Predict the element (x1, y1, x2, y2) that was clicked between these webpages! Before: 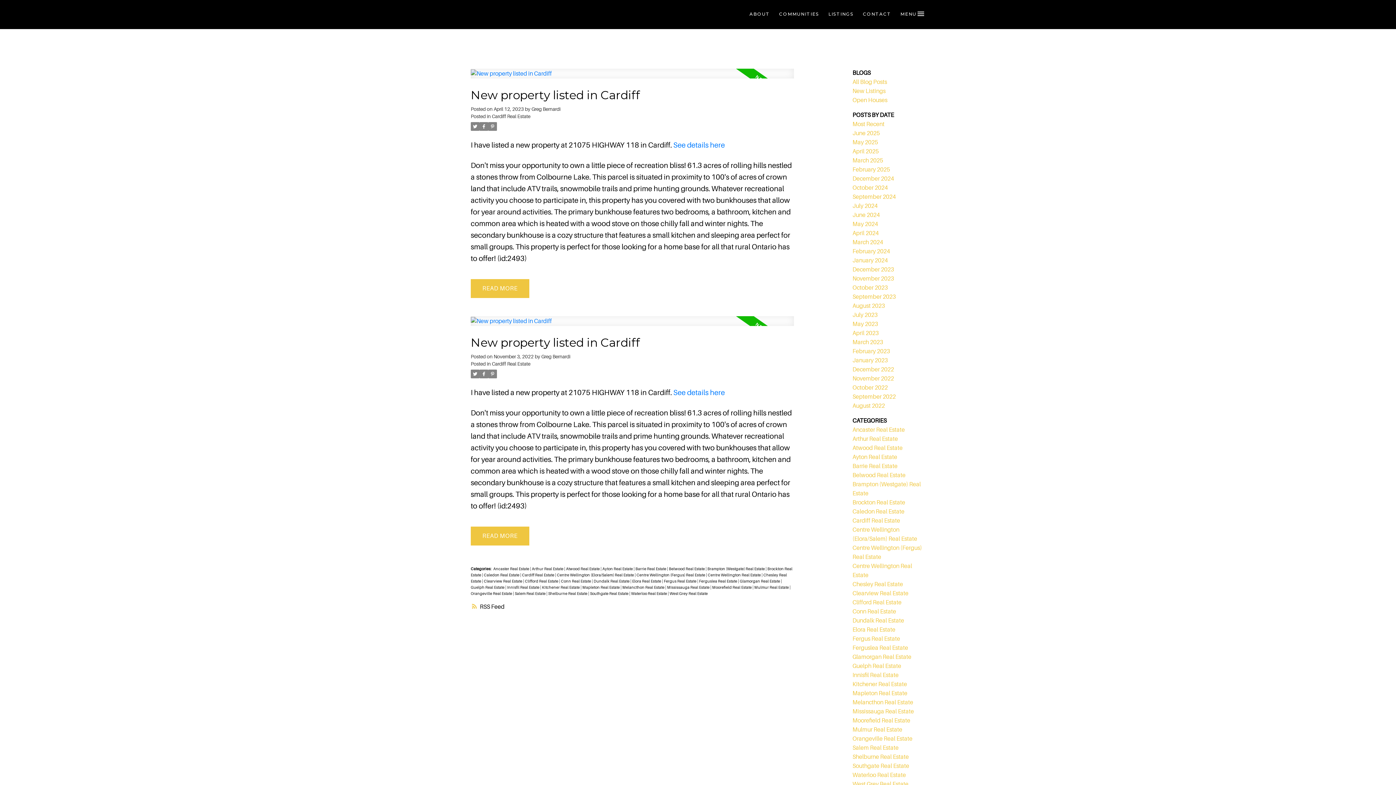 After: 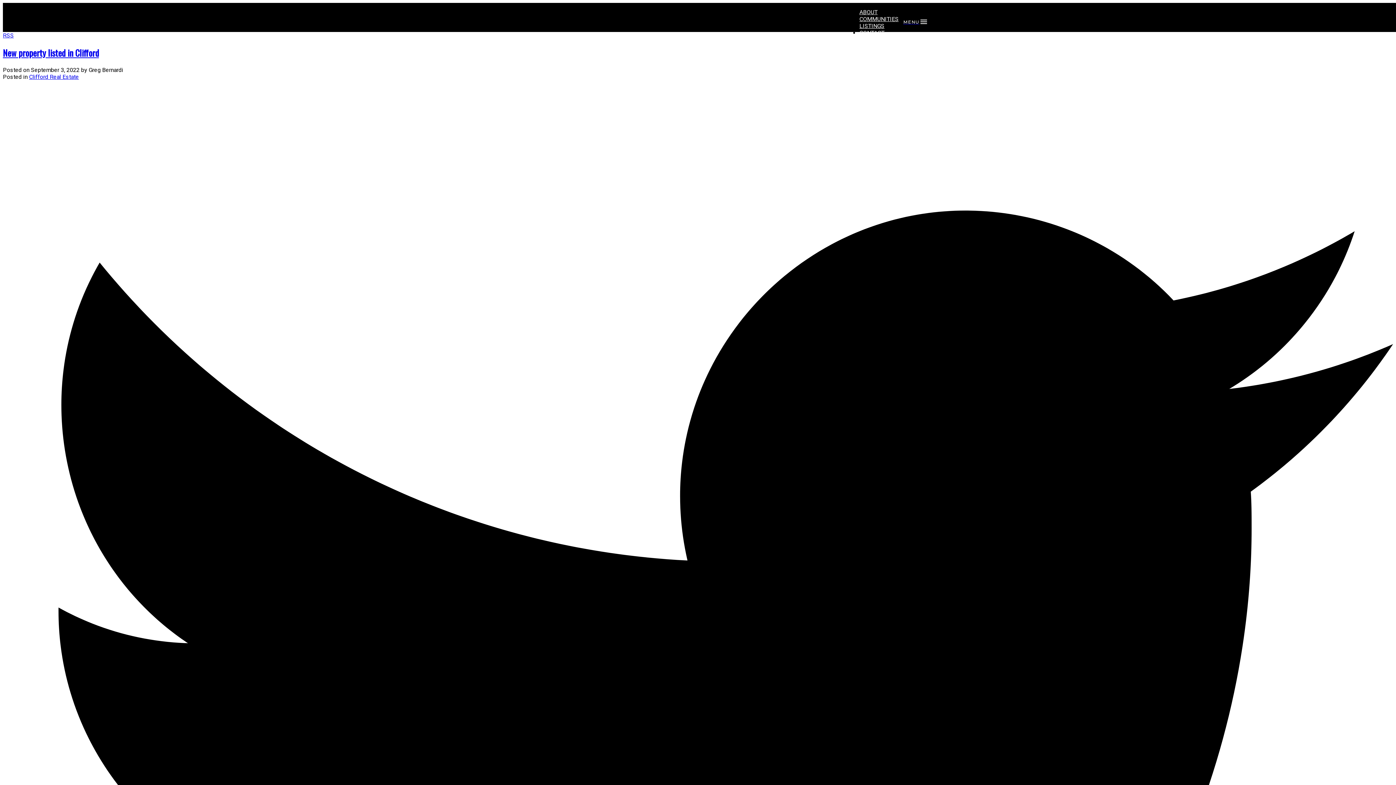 Action: label: Clifford Real Estate  bbox: (525, 579, 559, 584)